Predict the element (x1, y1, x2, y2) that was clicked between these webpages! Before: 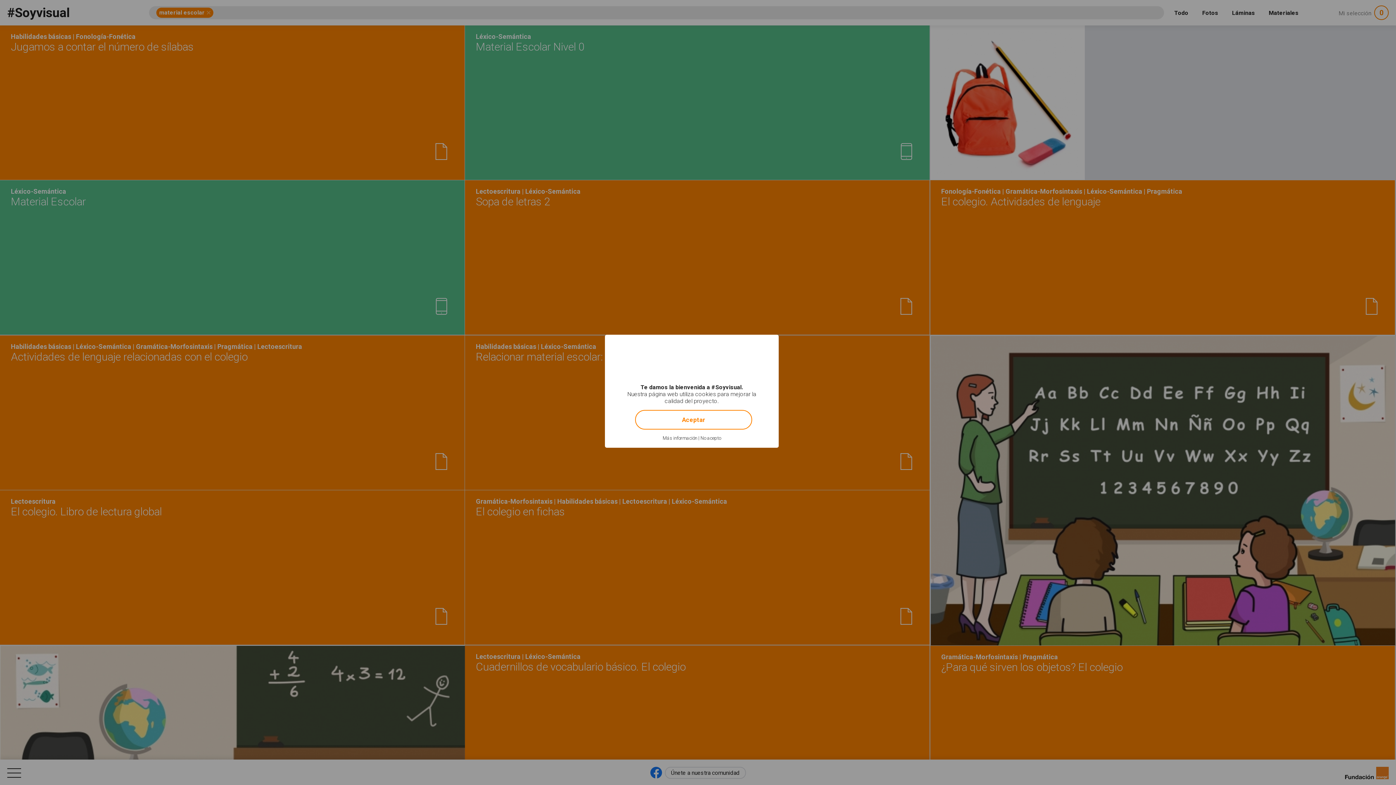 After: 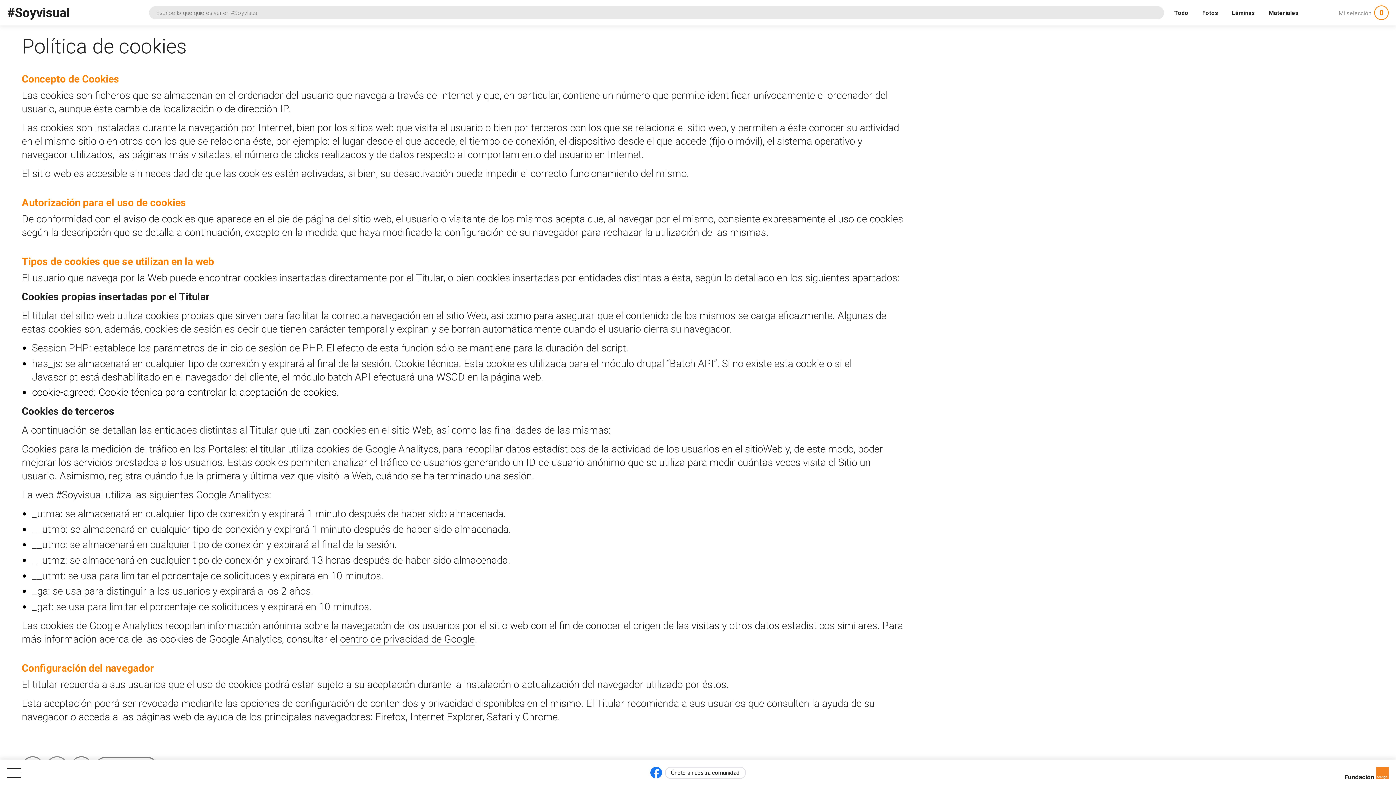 Action: label: Más información bbox: (662, 435, 697, 441)